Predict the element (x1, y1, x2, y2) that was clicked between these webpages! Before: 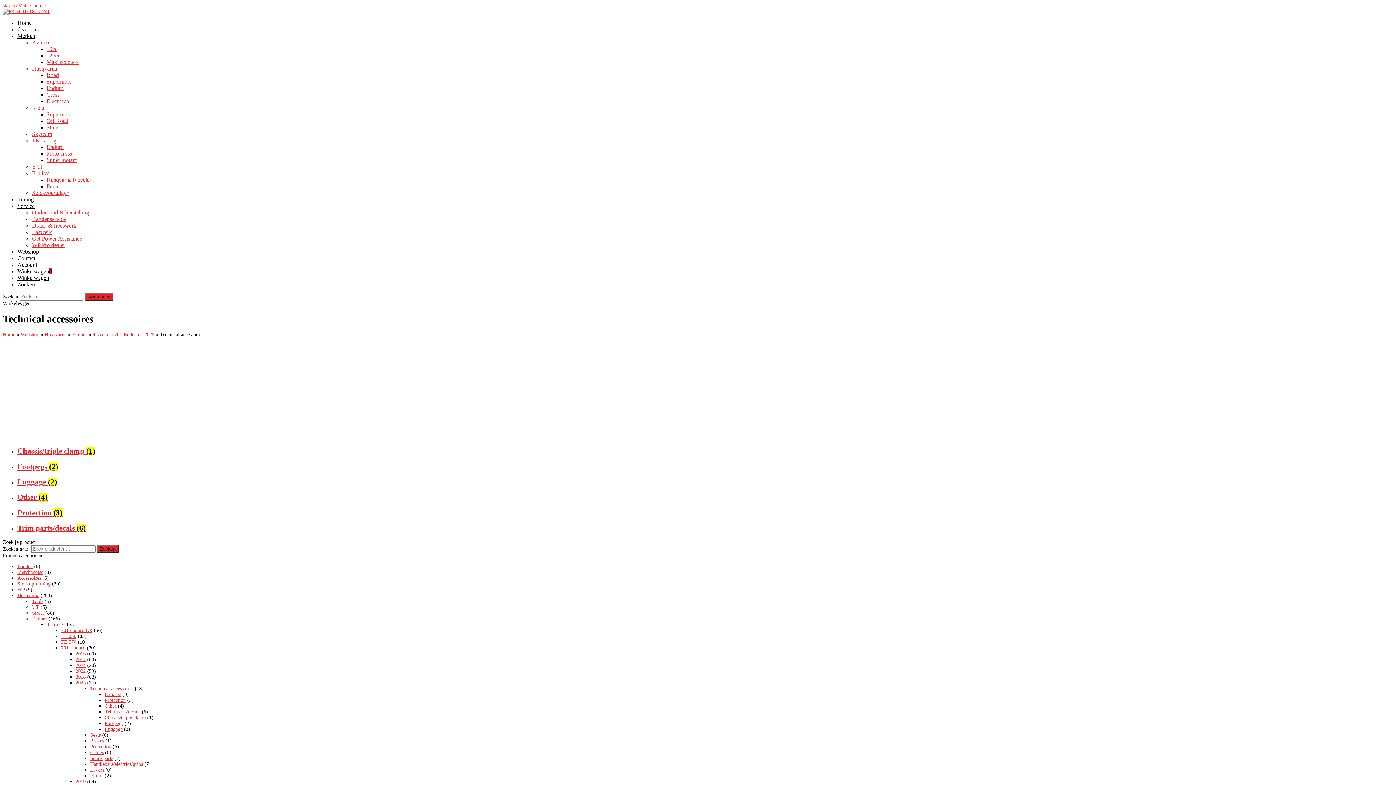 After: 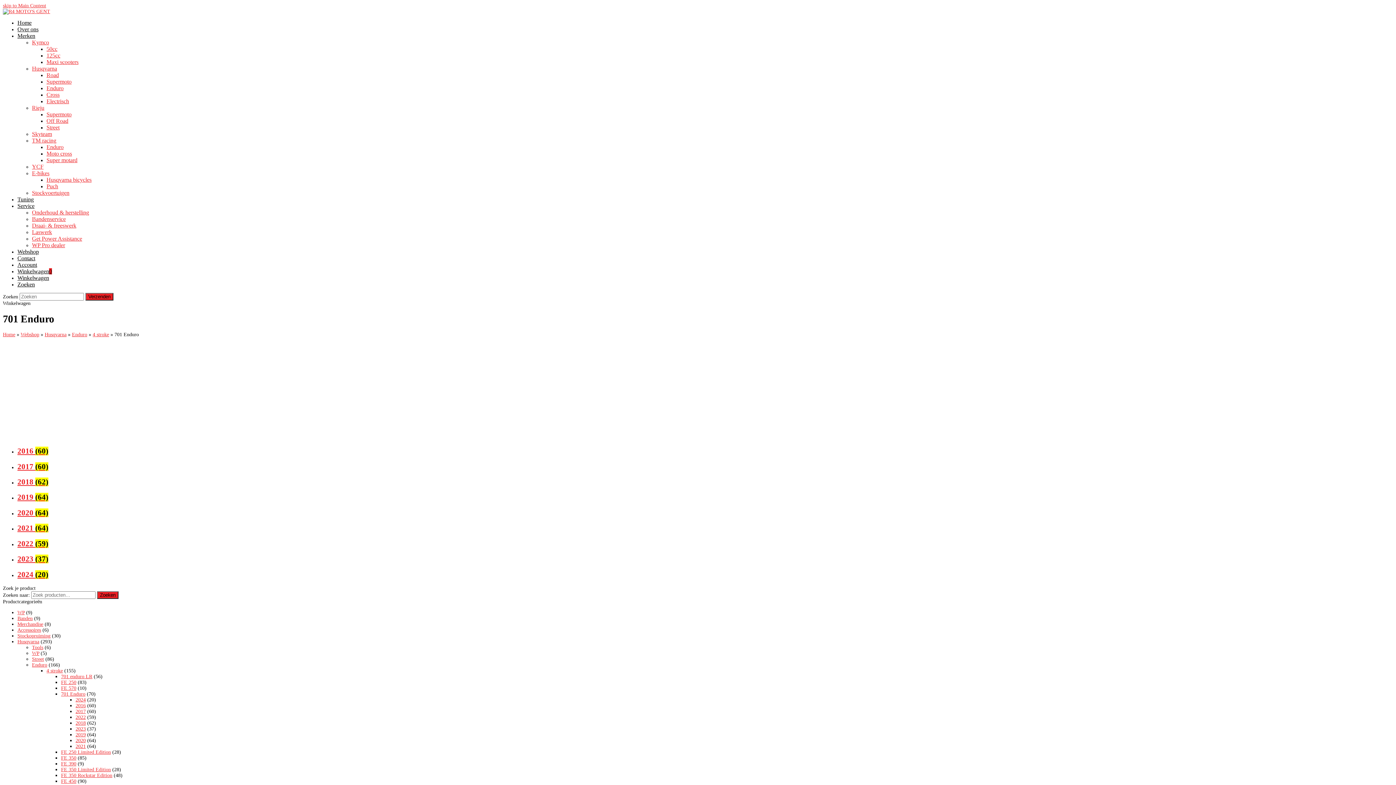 Action: bbox: (114, 331, 138, 337) label: 701 Enduro